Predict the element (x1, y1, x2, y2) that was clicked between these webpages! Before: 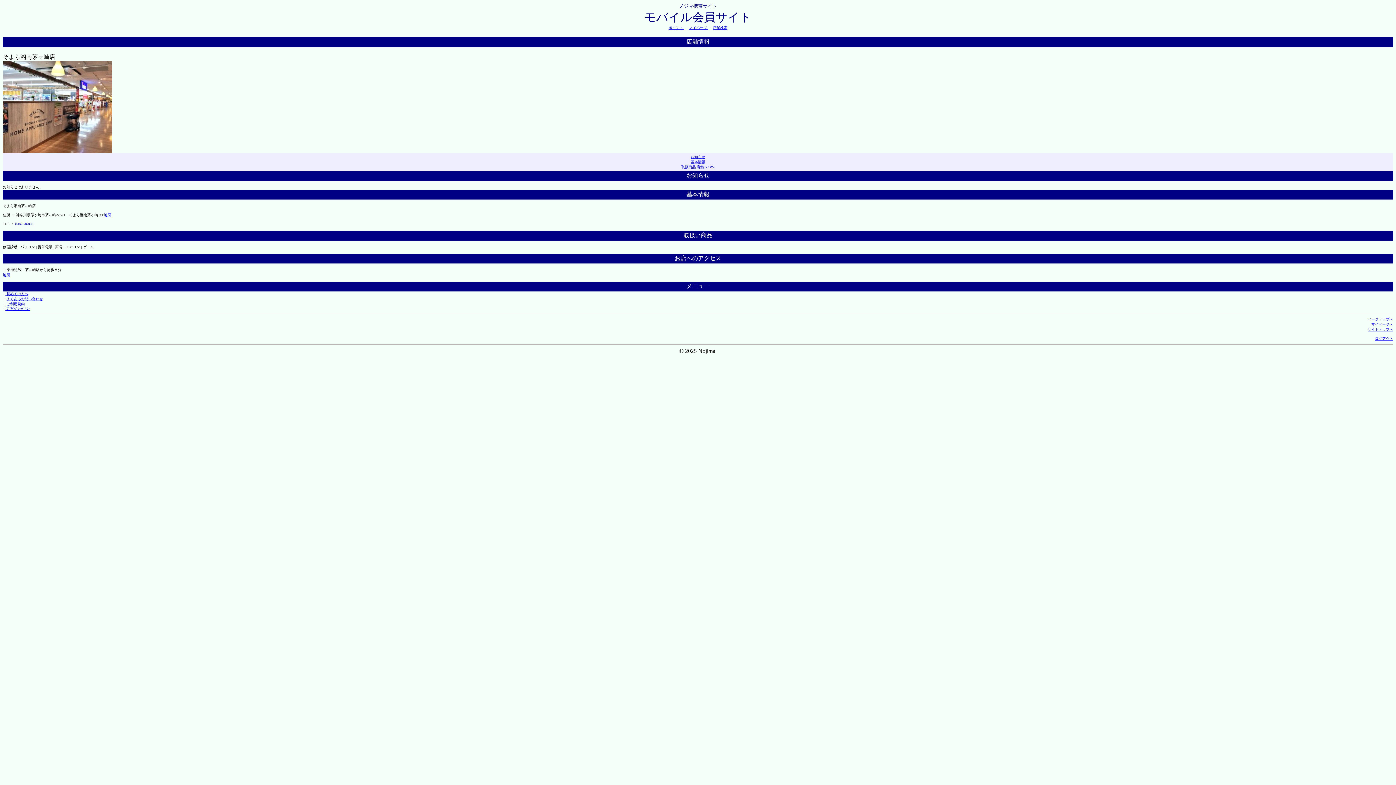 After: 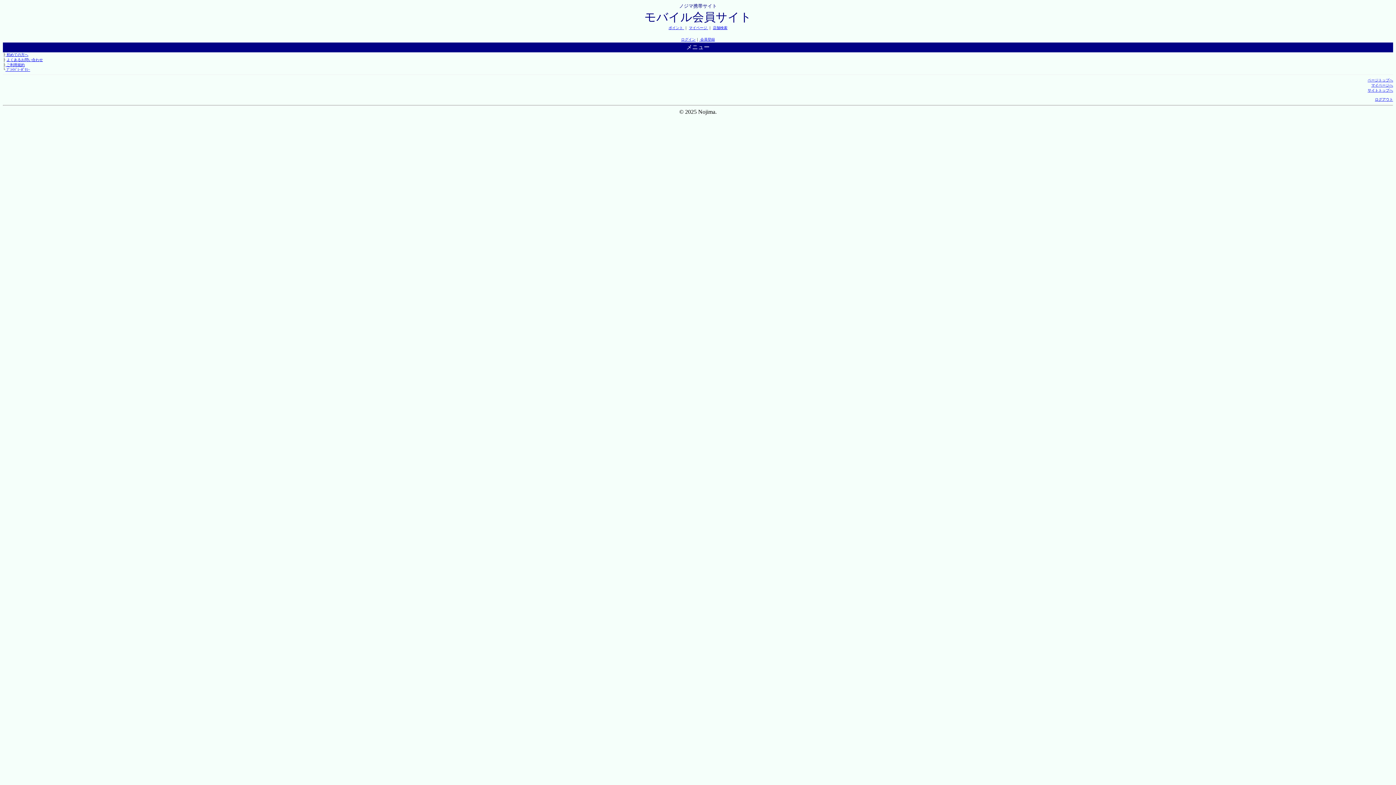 Action: label: ログアウト bbox: (1375, 336, 1393, 340)